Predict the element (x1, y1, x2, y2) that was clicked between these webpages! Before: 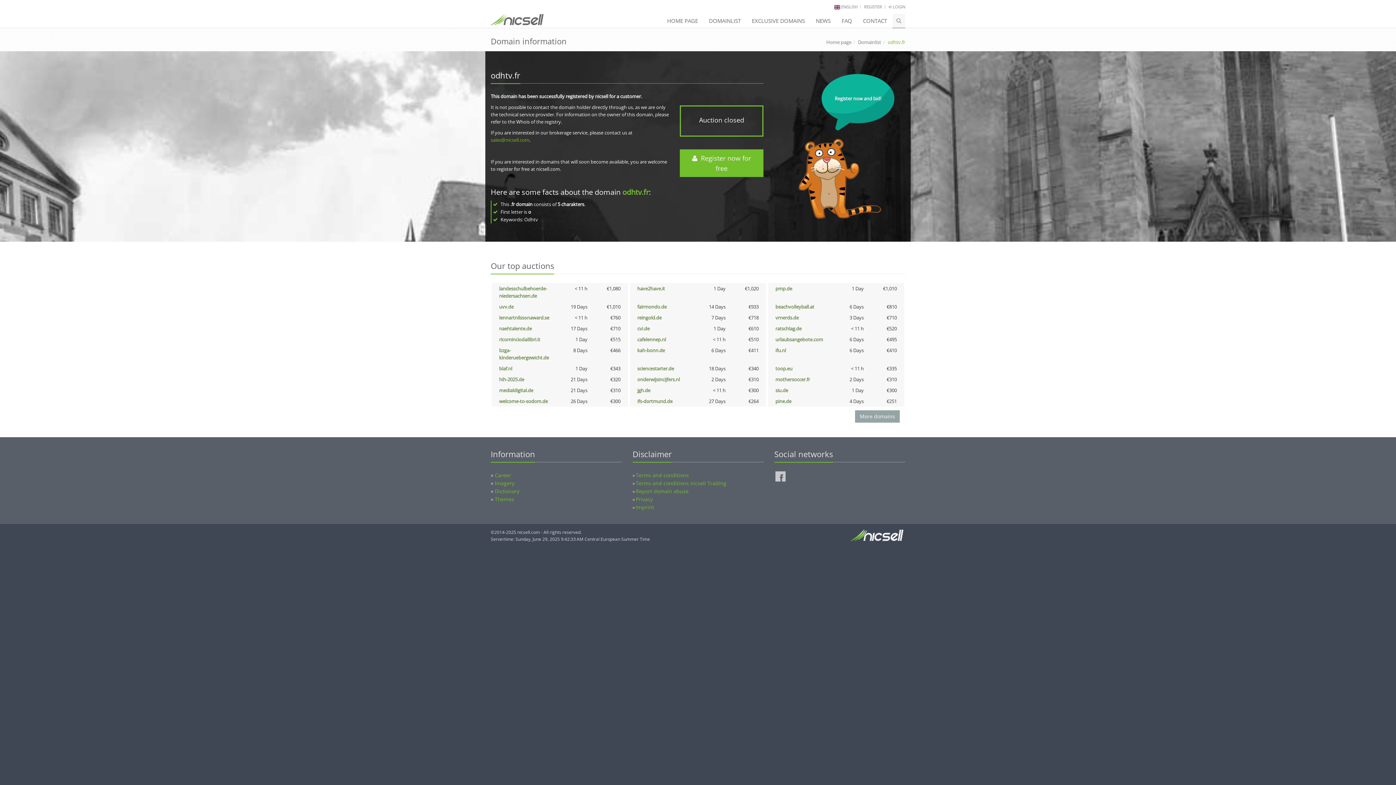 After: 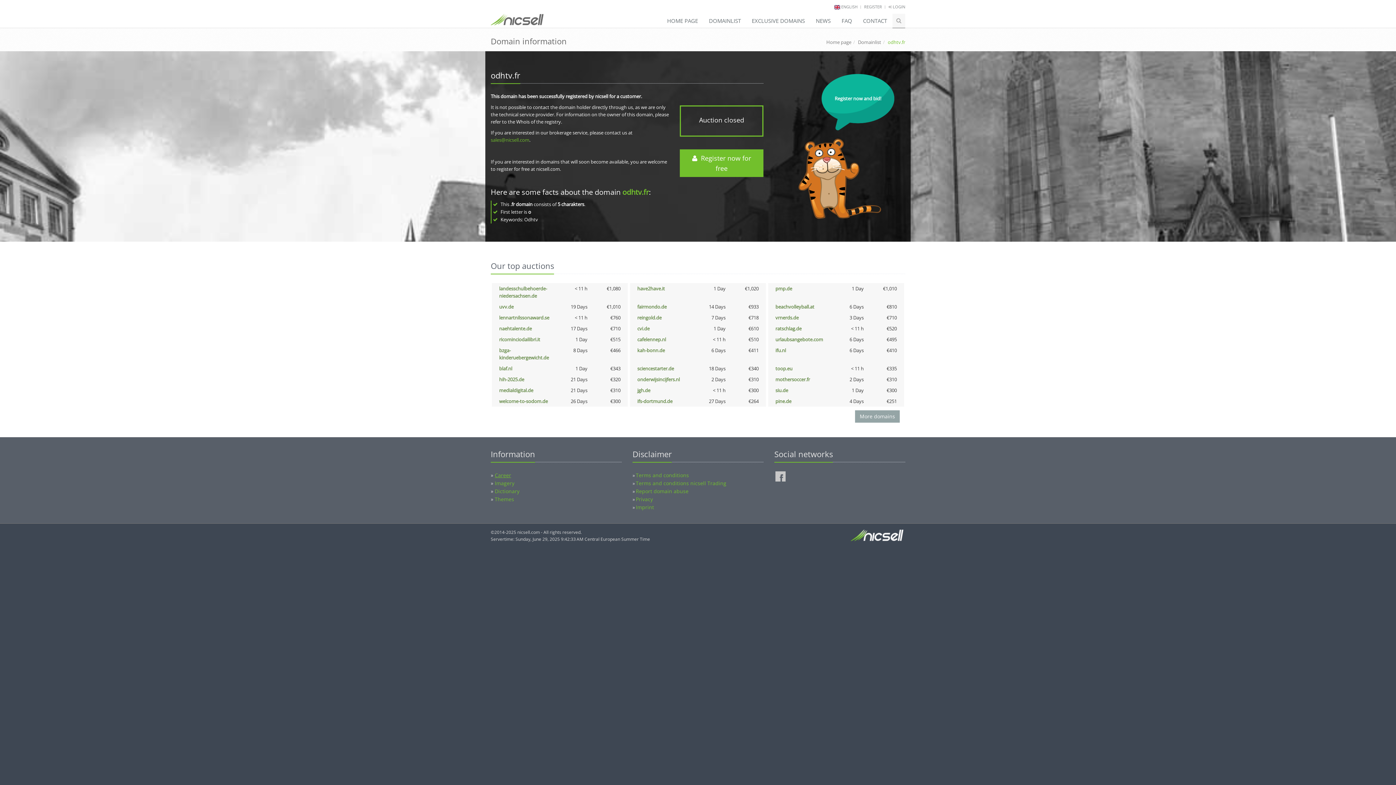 Action: label: Career bbox: (494, 472, 511, 478)